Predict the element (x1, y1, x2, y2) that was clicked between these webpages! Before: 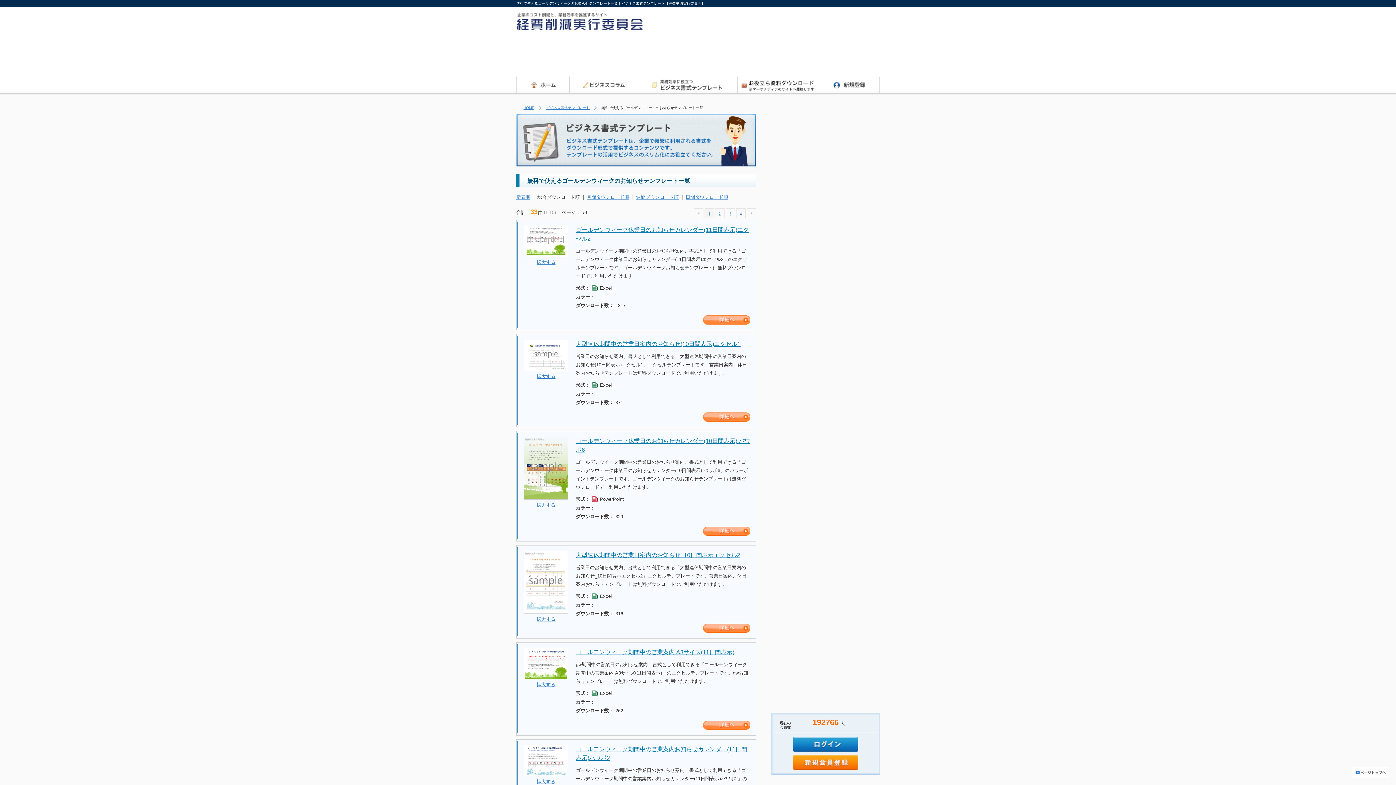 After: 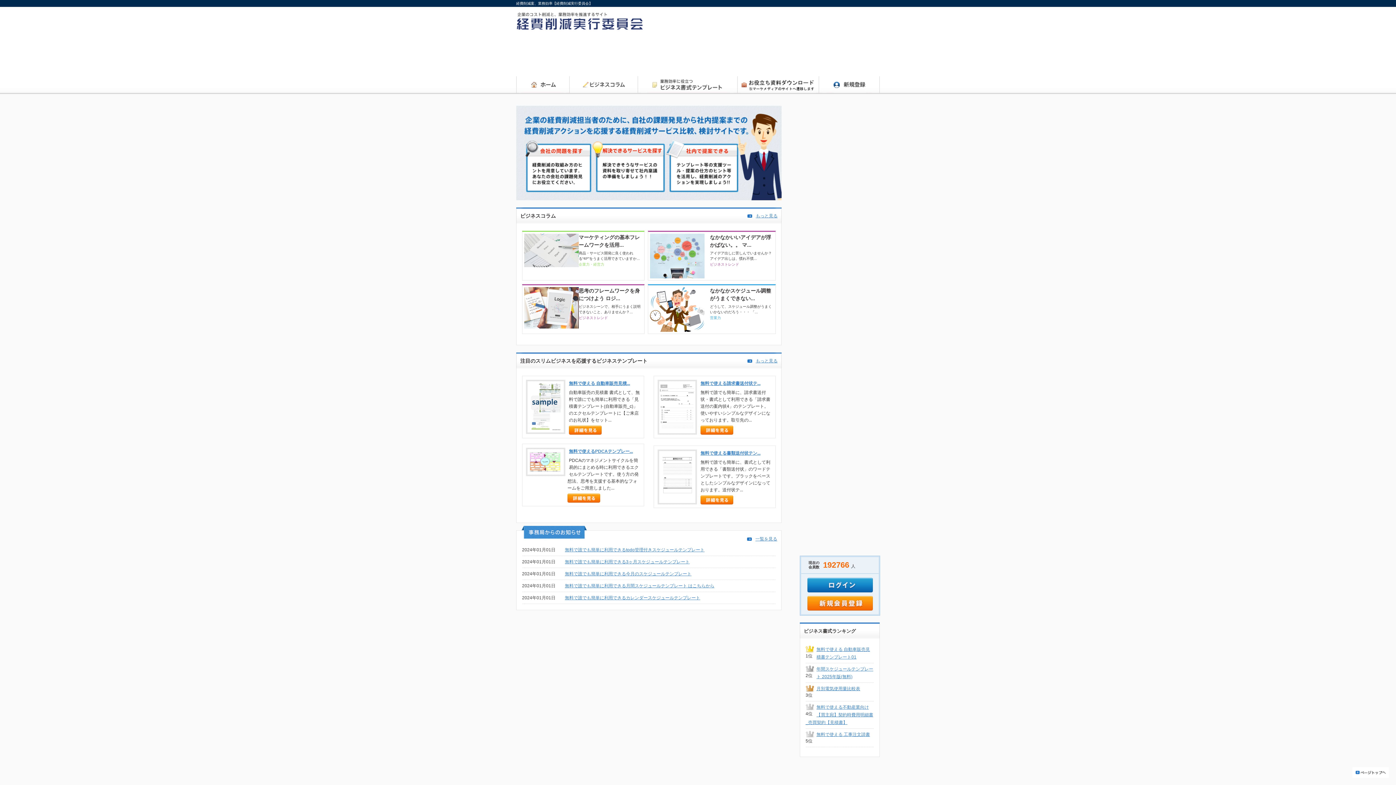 Action: bbox: (523, 105, 541, 109) label: HOME